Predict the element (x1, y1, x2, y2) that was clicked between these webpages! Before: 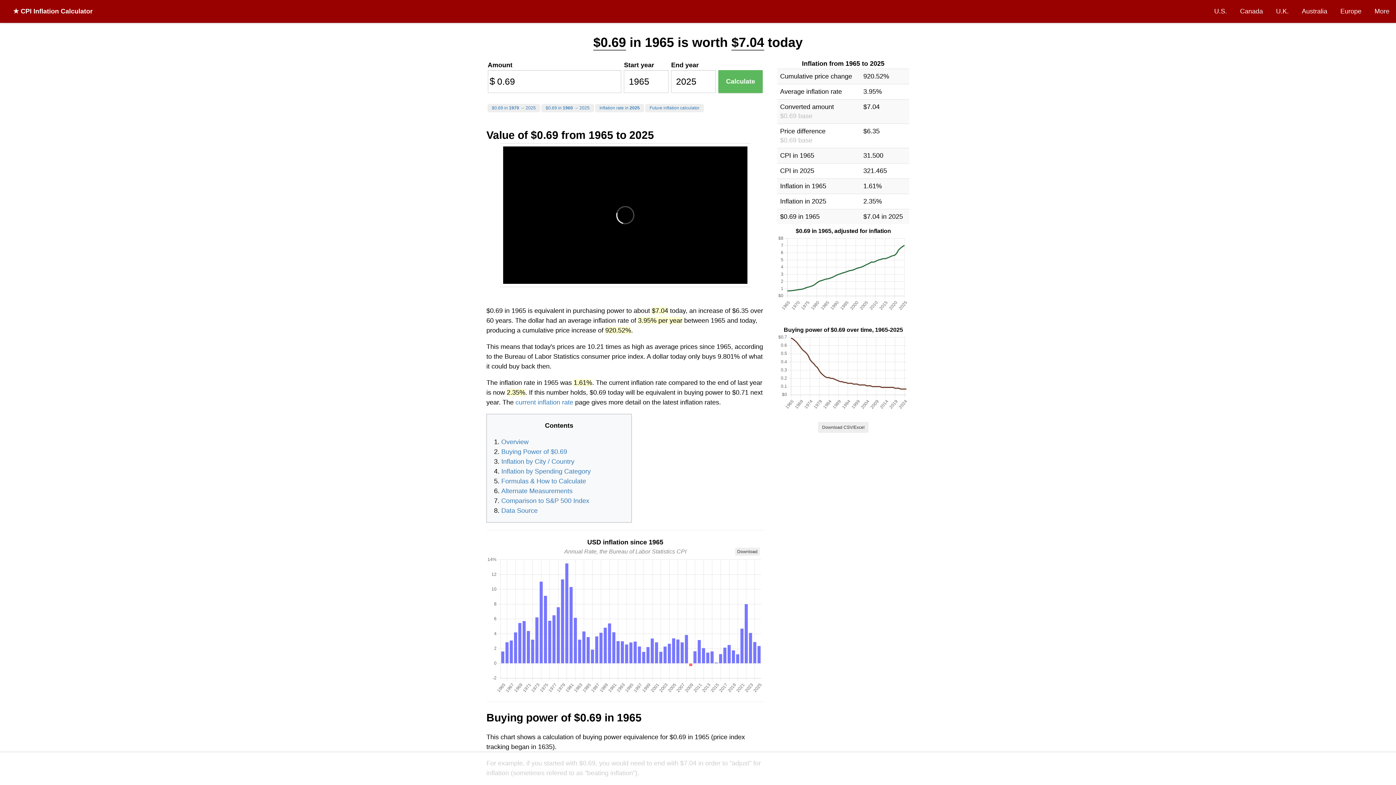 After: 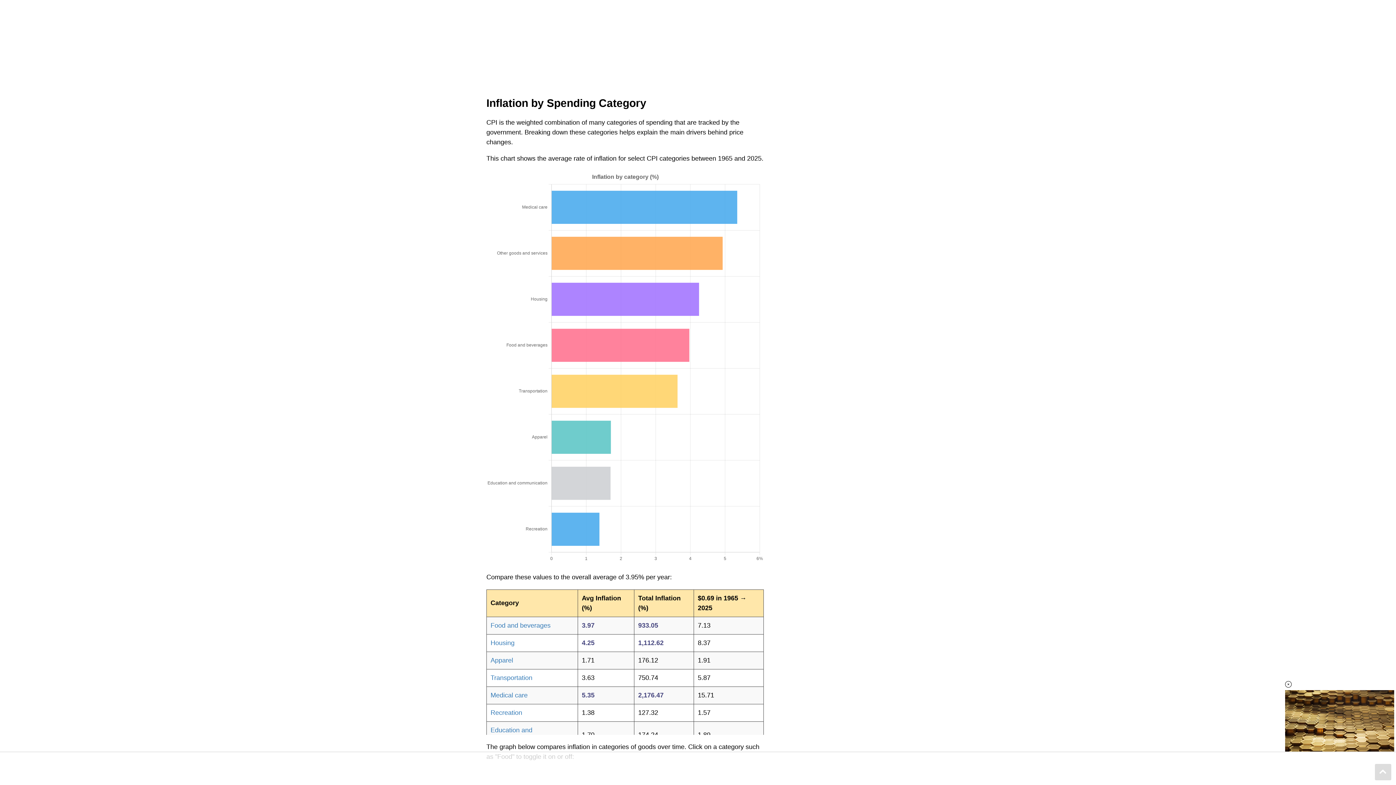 Action: bbox: (501, 467, 590, 475) label: Inflation by Spending Category